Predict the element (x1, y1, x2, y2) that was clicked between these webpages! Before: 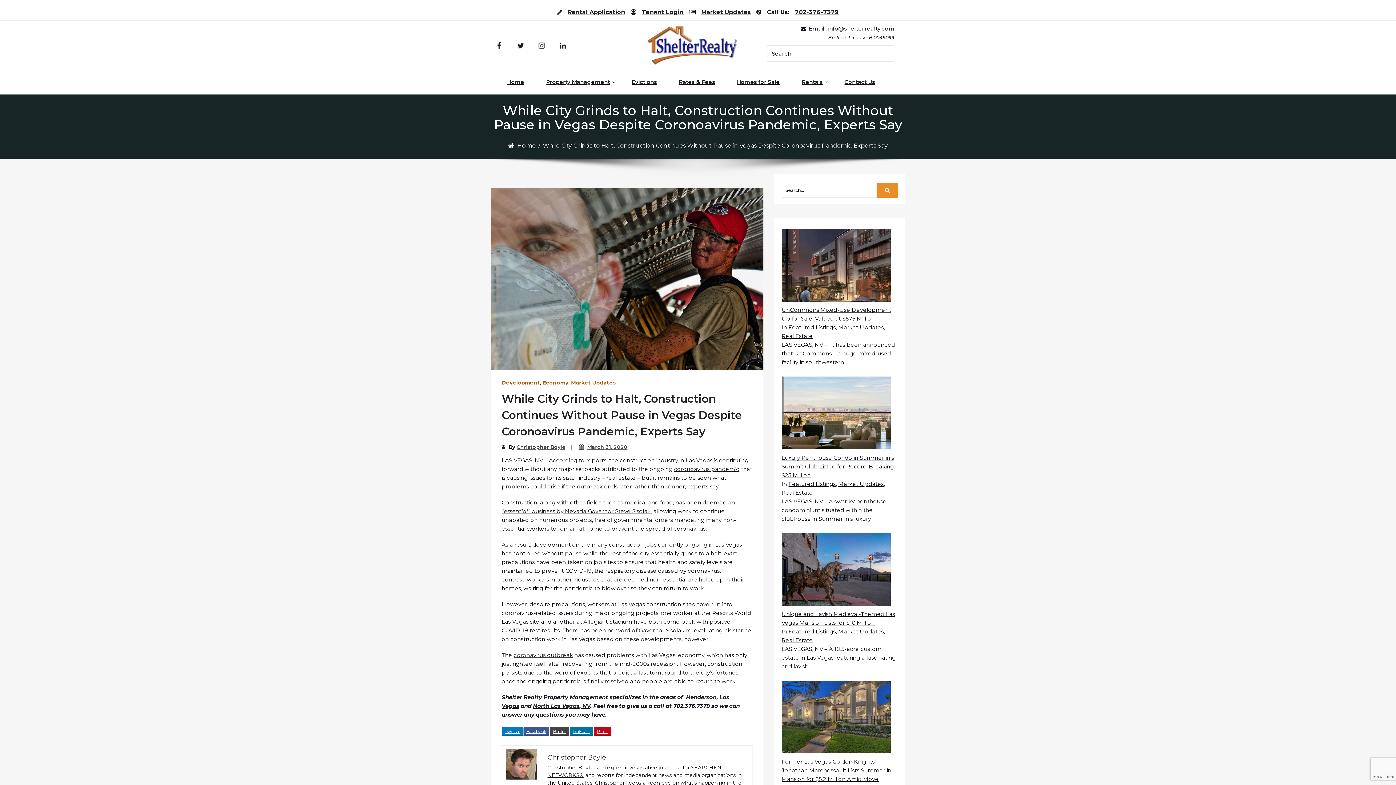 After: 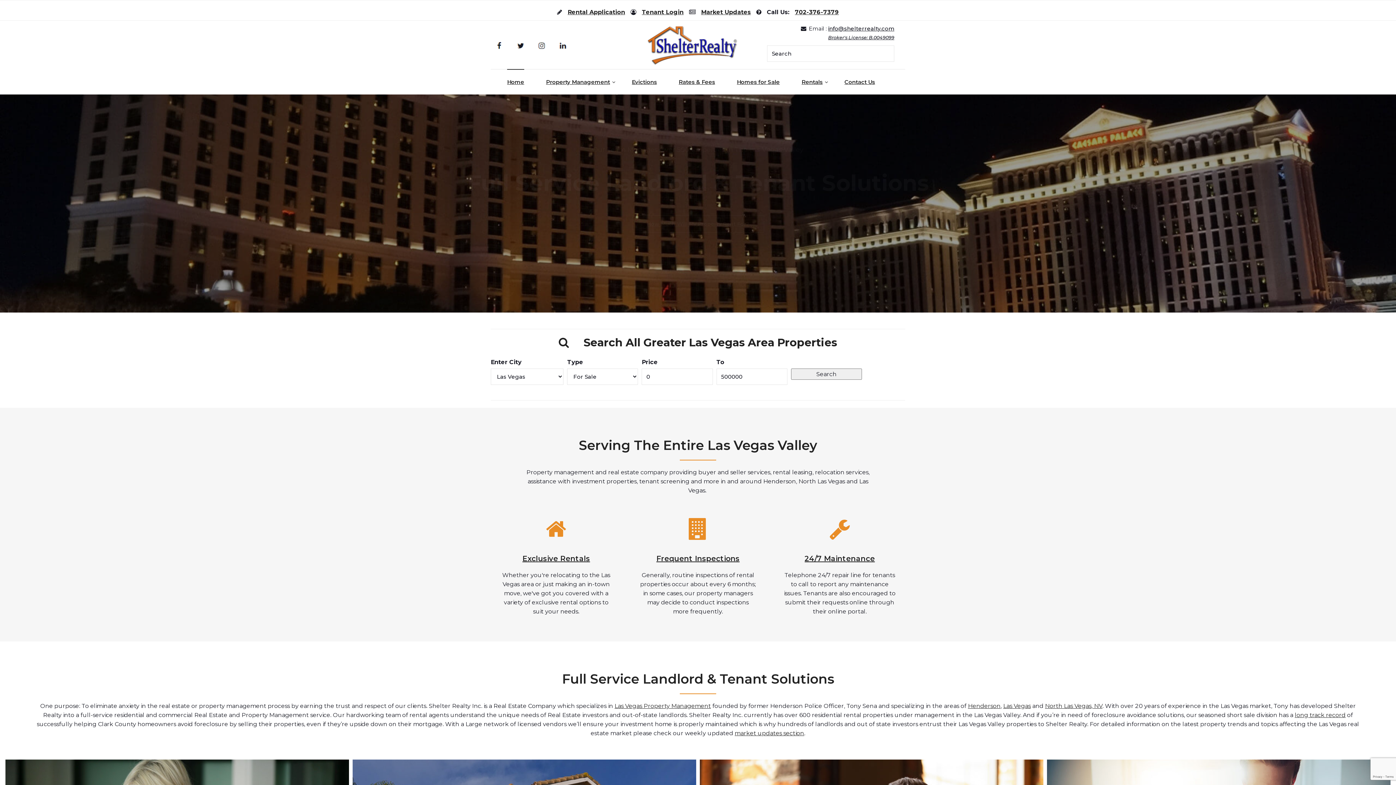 Action: bbox: (507, 69, 524, 94) label: Home